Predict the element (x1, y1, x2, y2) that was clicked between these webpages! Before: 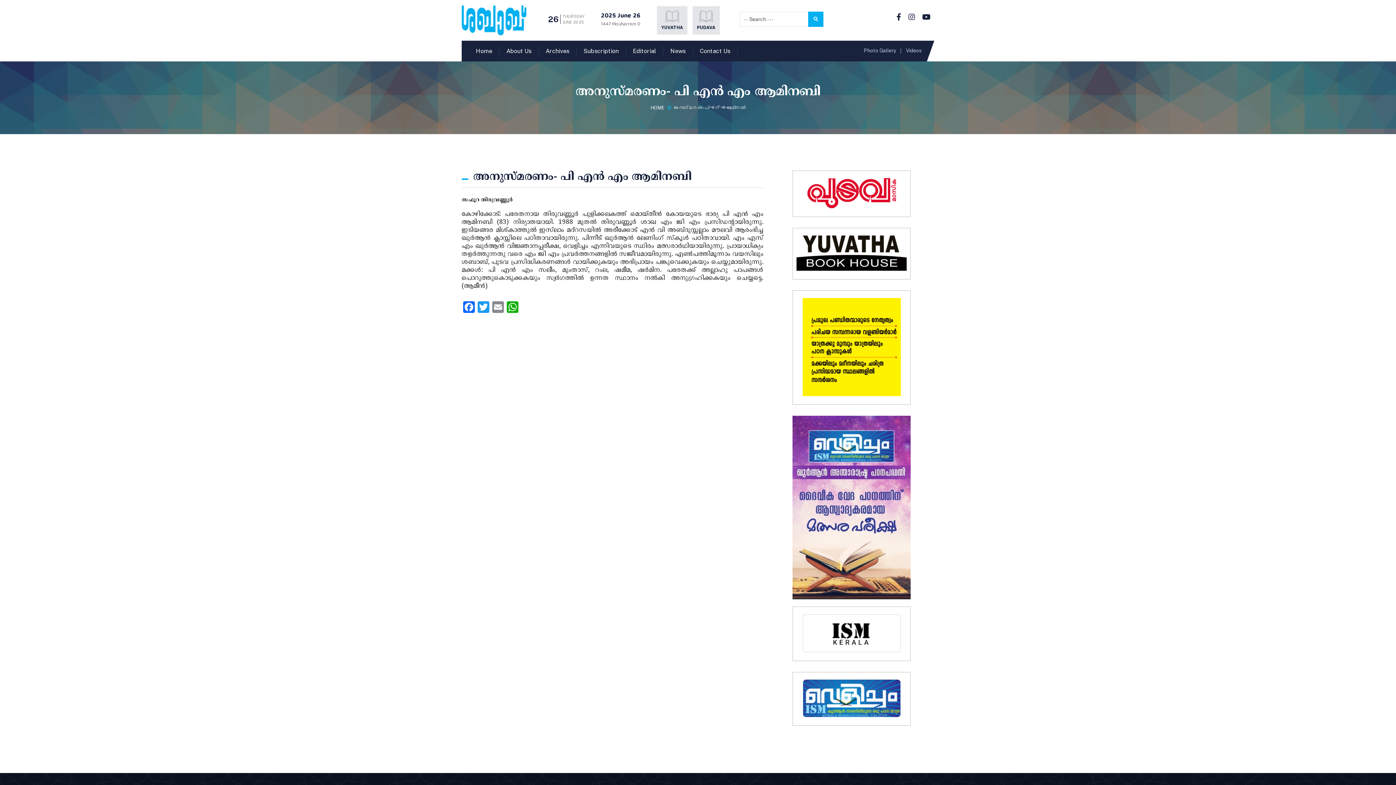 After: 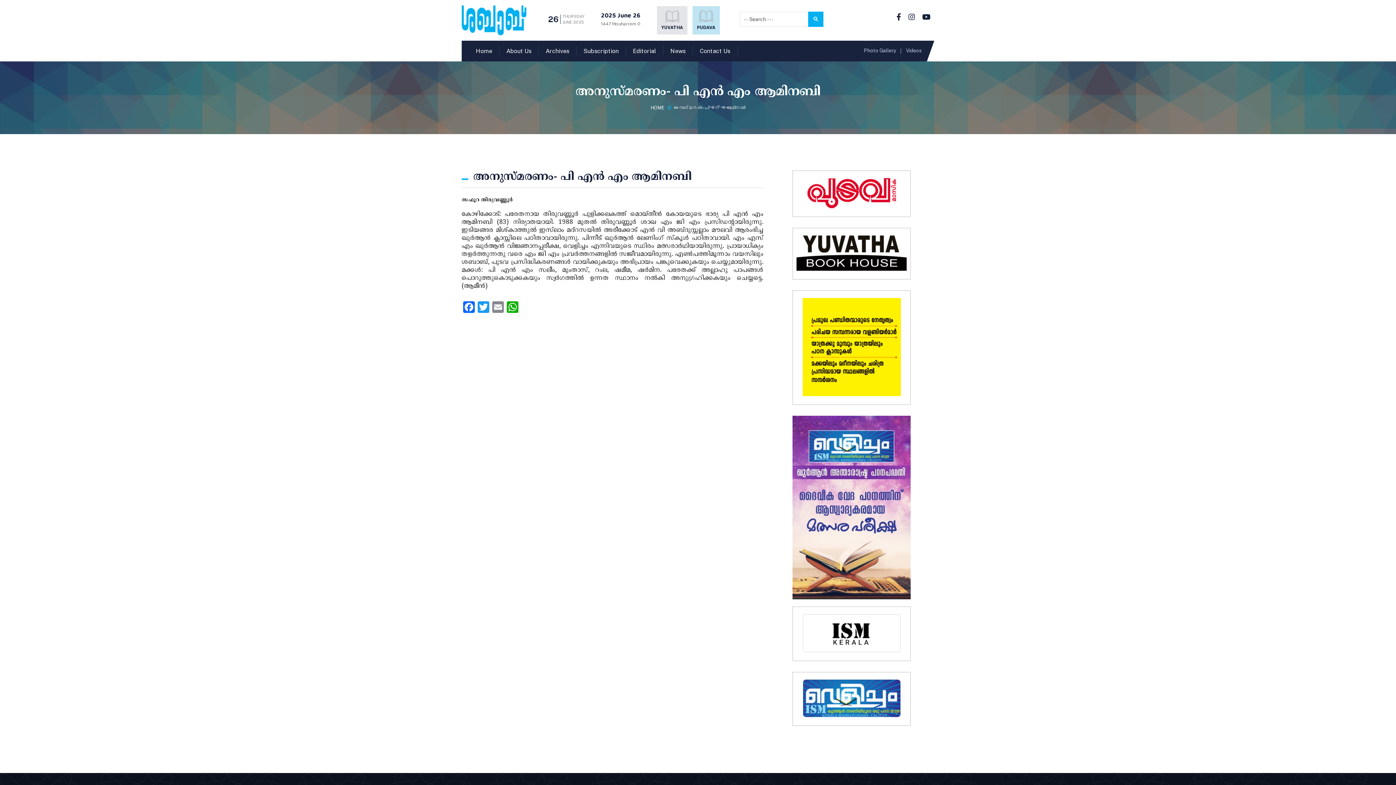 Action: label: 
PUDAVA bbox: (692, 6, 720, 34)